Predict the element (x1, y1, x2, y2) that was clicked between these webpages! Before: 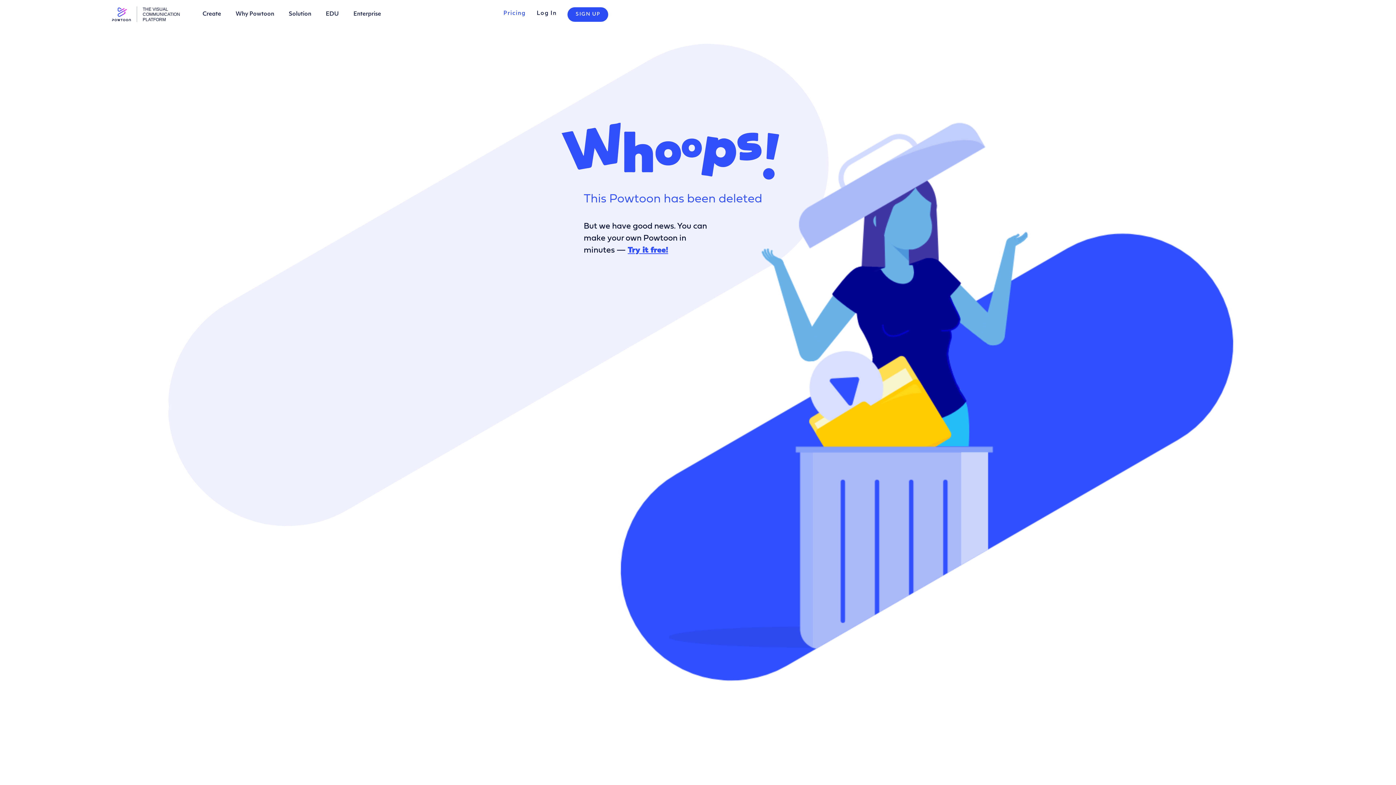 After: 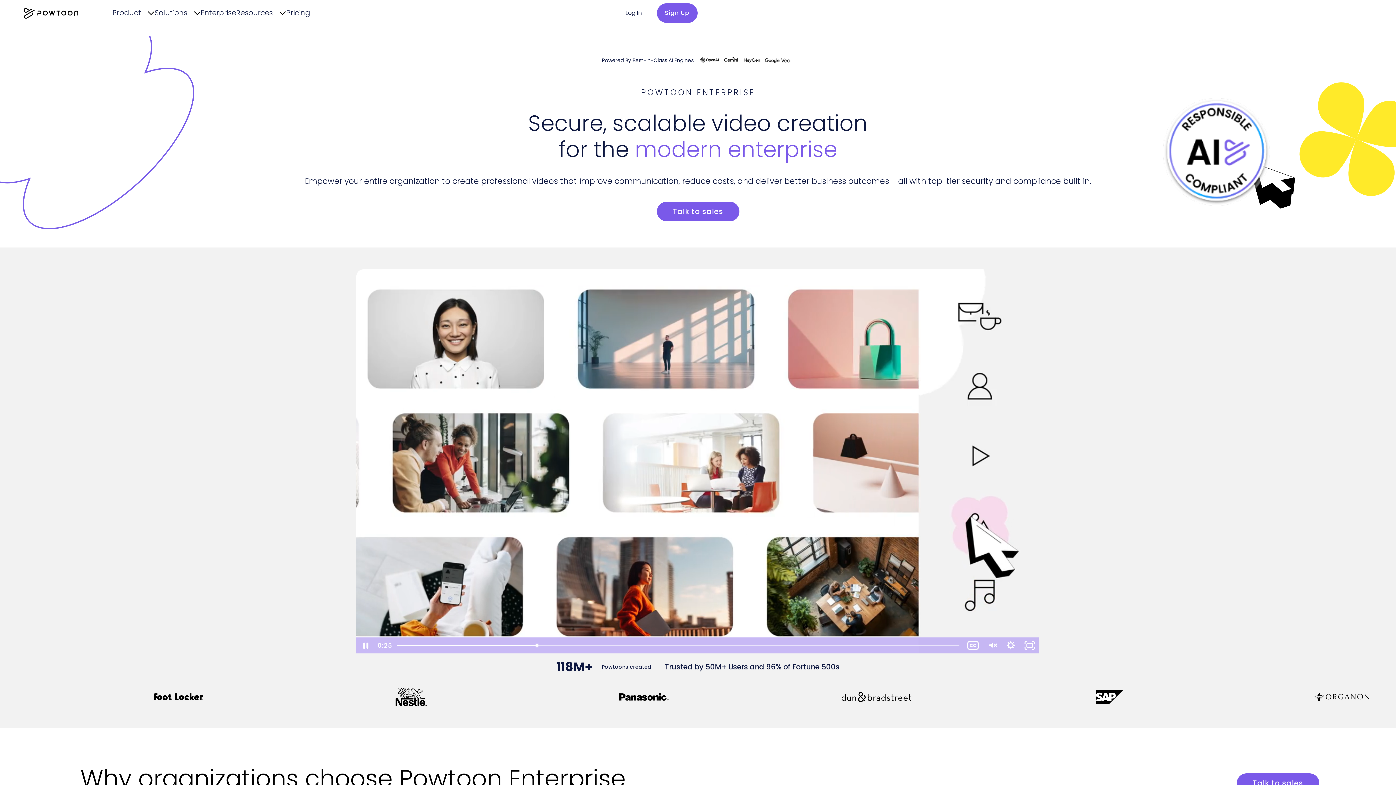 Action: bbox: (346, 0, 388, 28) label: Enterprise